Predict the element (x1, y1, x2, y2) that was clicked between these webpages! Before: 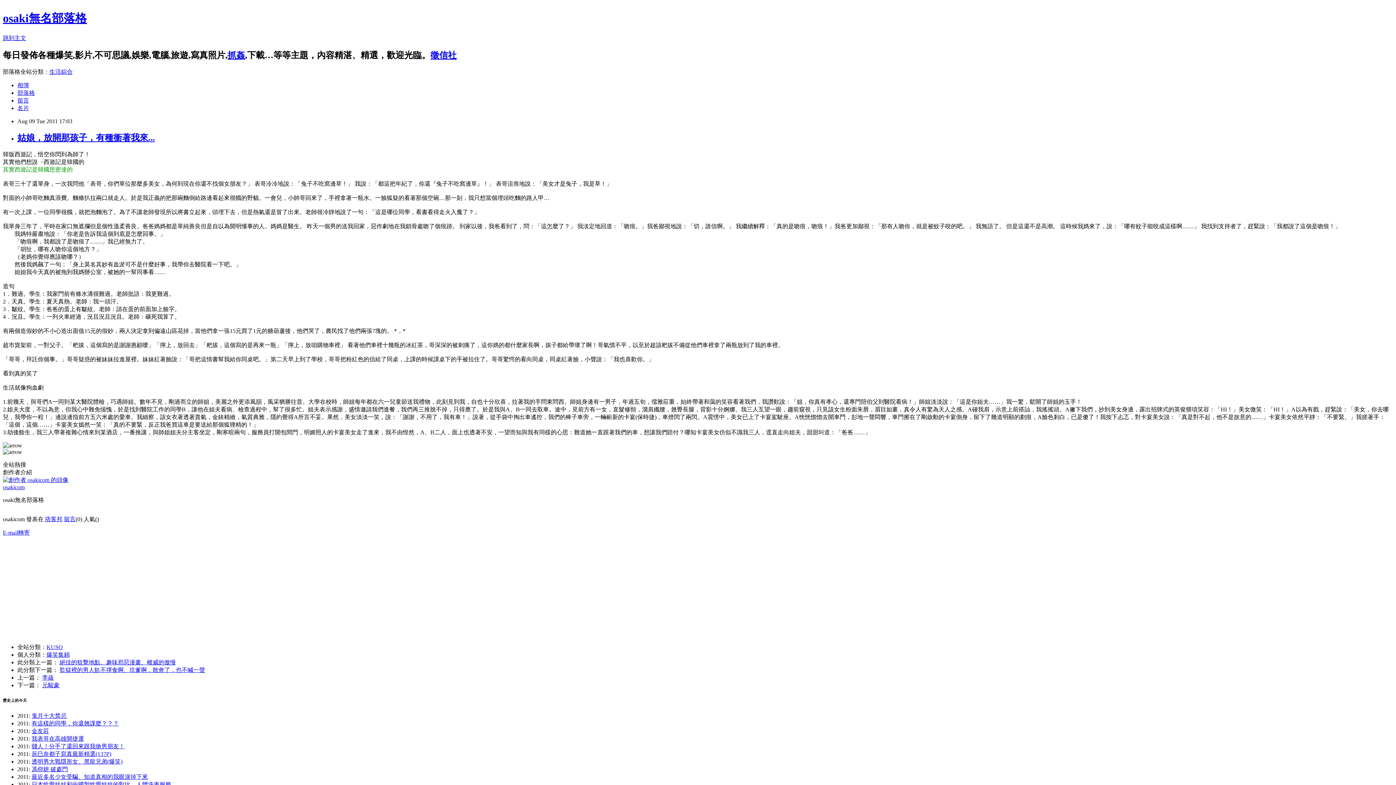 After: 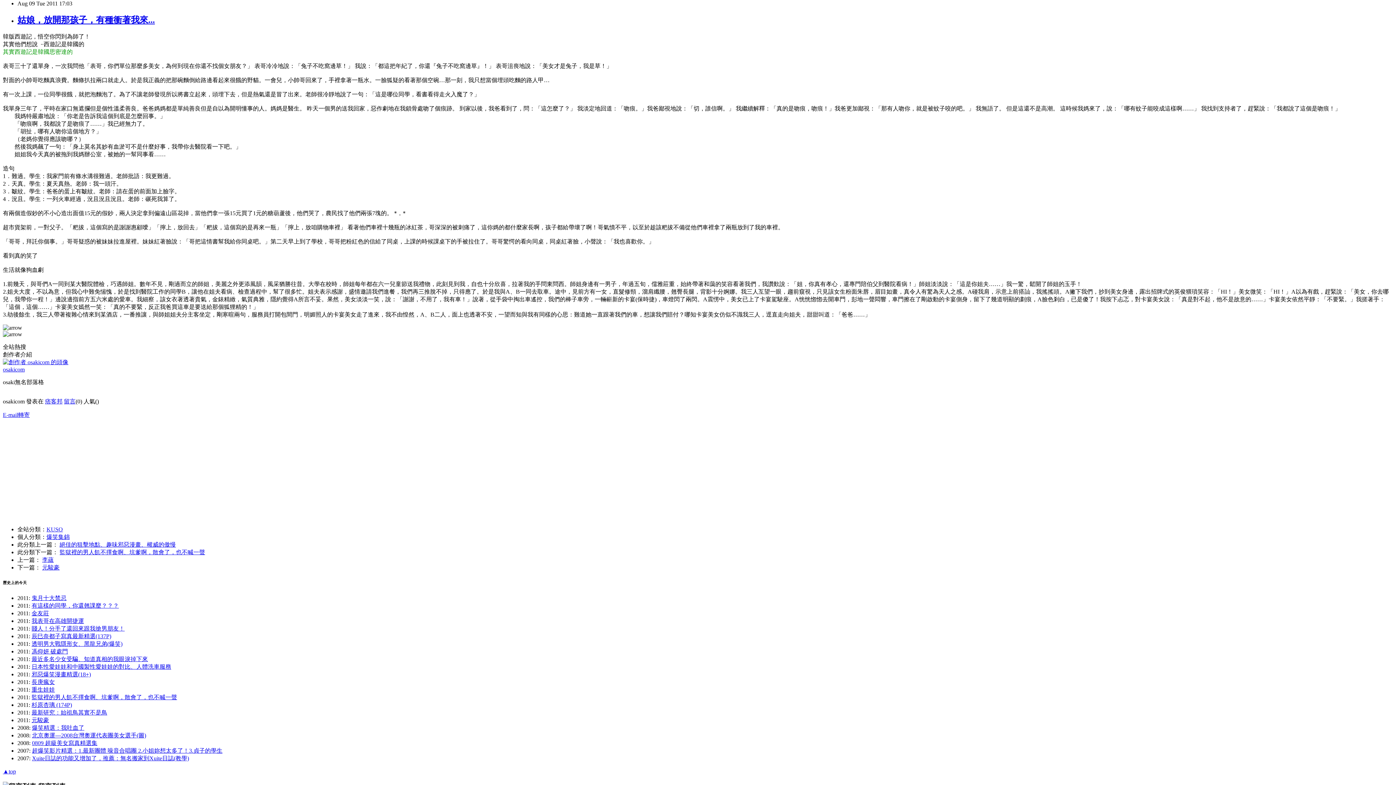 Action: bbox: (2, 34, 26, 41) label: 跳到主文